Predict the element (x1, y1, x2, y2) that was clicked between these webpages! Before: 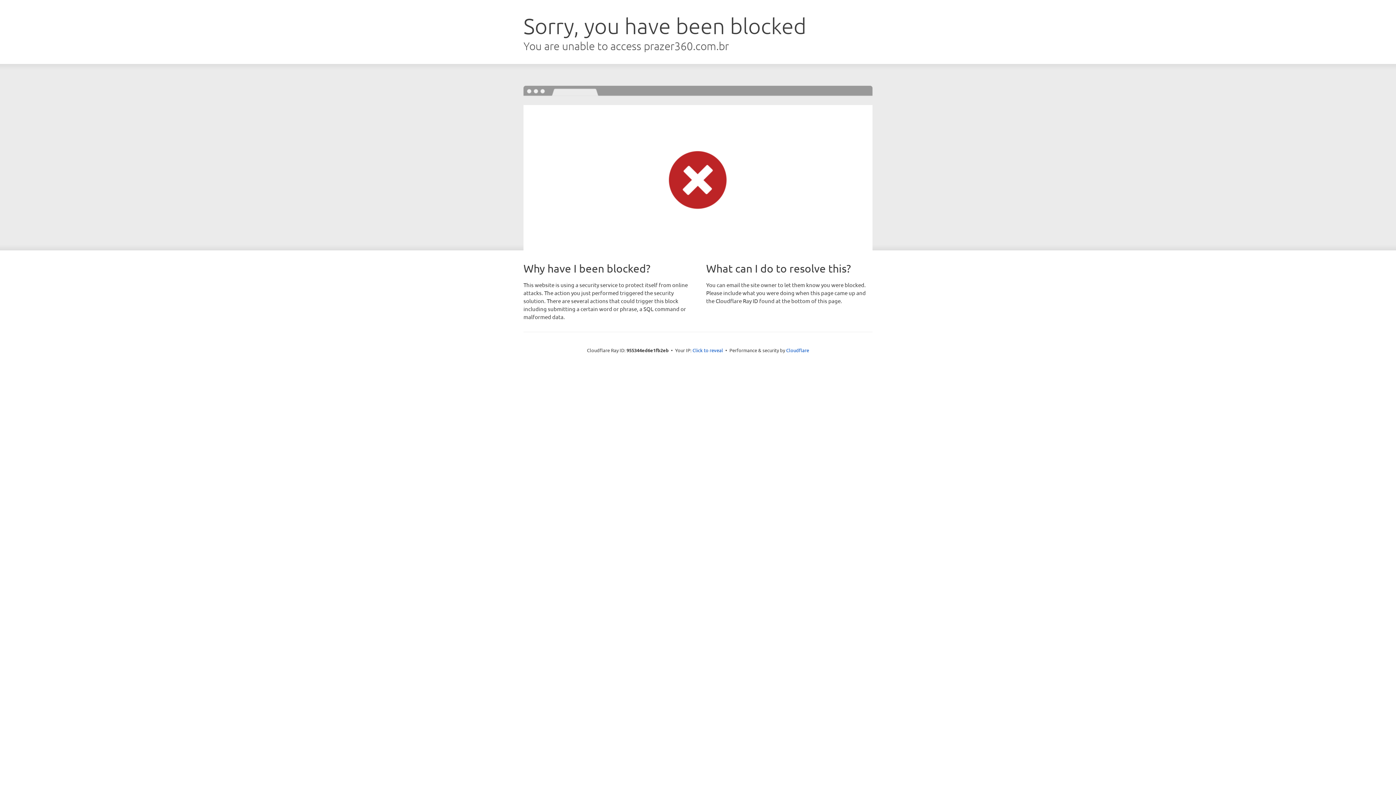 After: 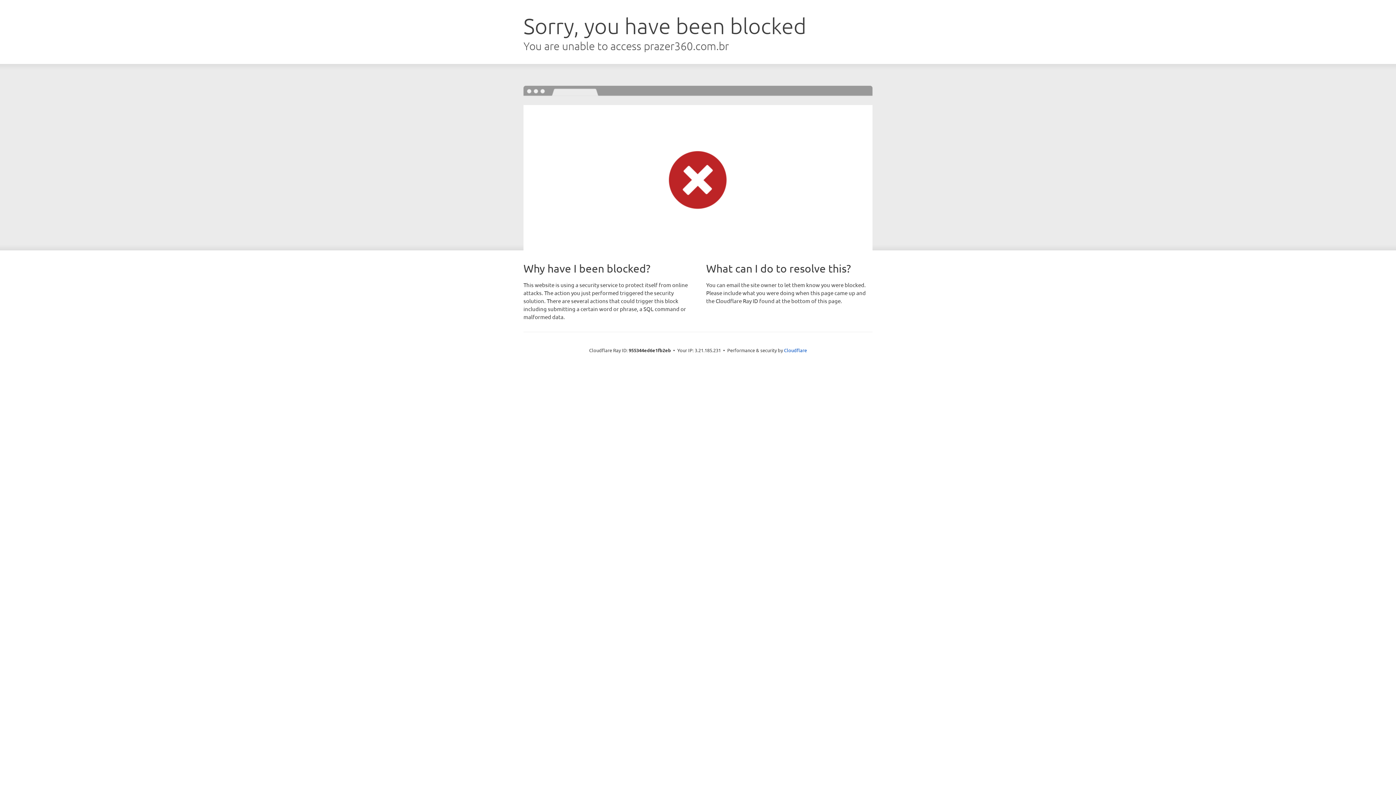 Action: label: Click to reveal bbox: (692, 346, 723, 353)